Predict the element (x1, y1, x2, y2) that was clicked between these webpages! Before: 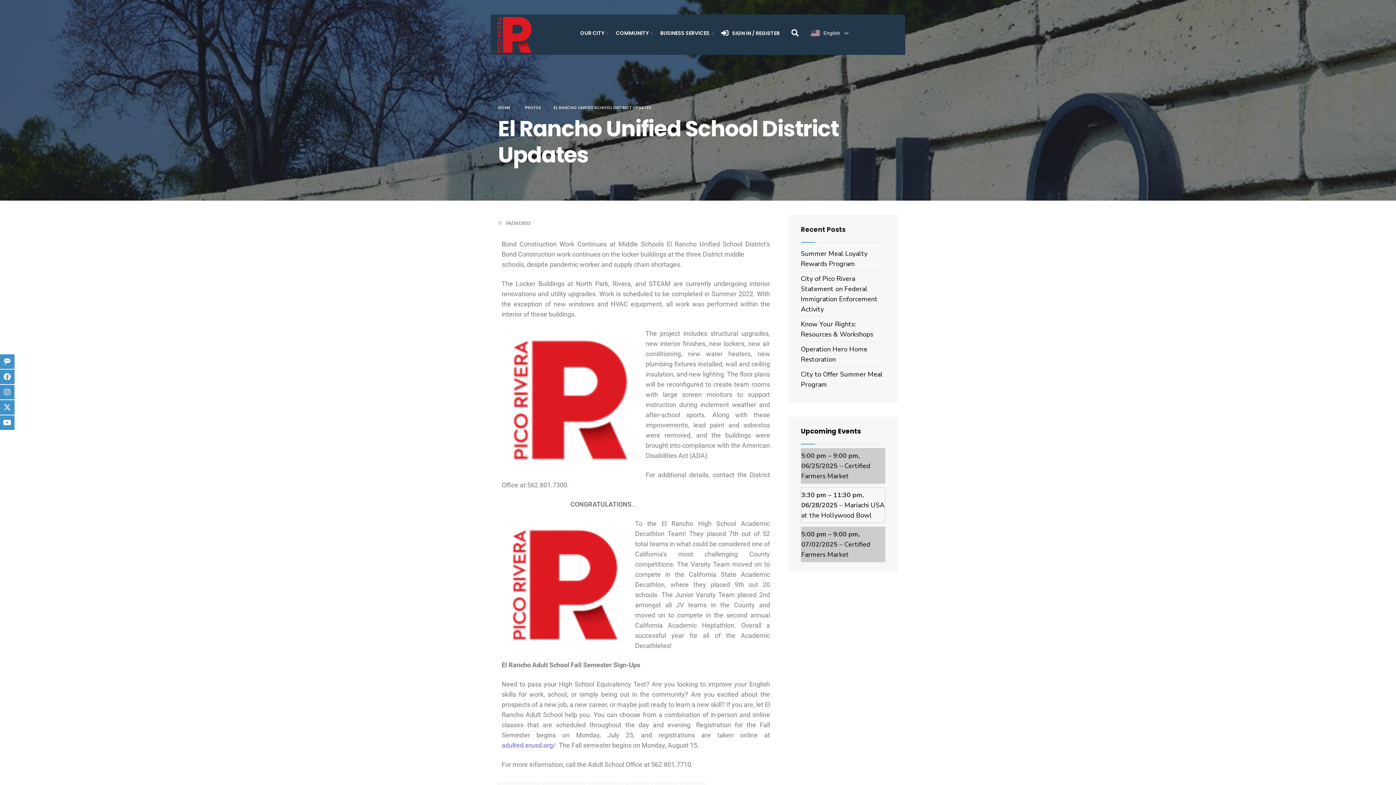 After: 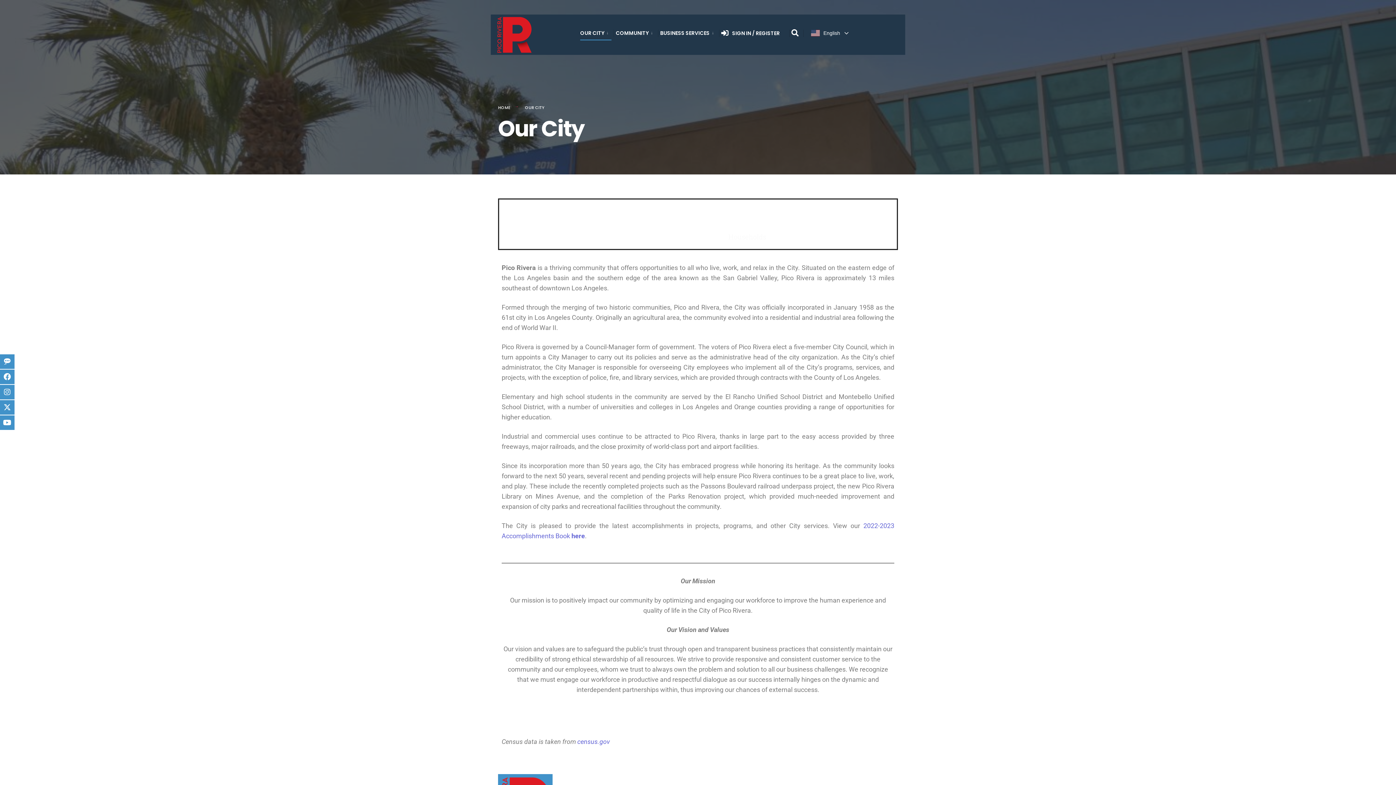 Action: label: OUR CITY bbox: (580, 25, 611, 40)